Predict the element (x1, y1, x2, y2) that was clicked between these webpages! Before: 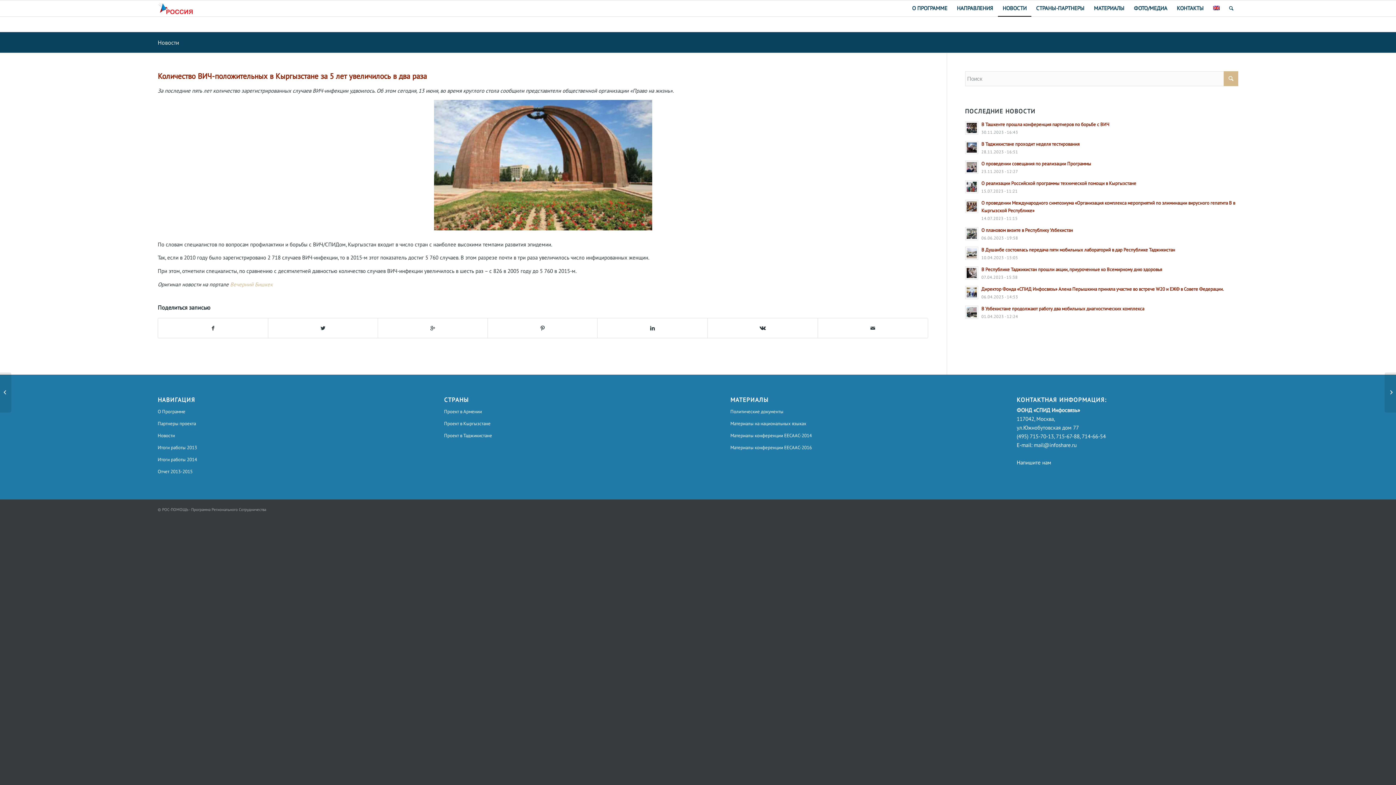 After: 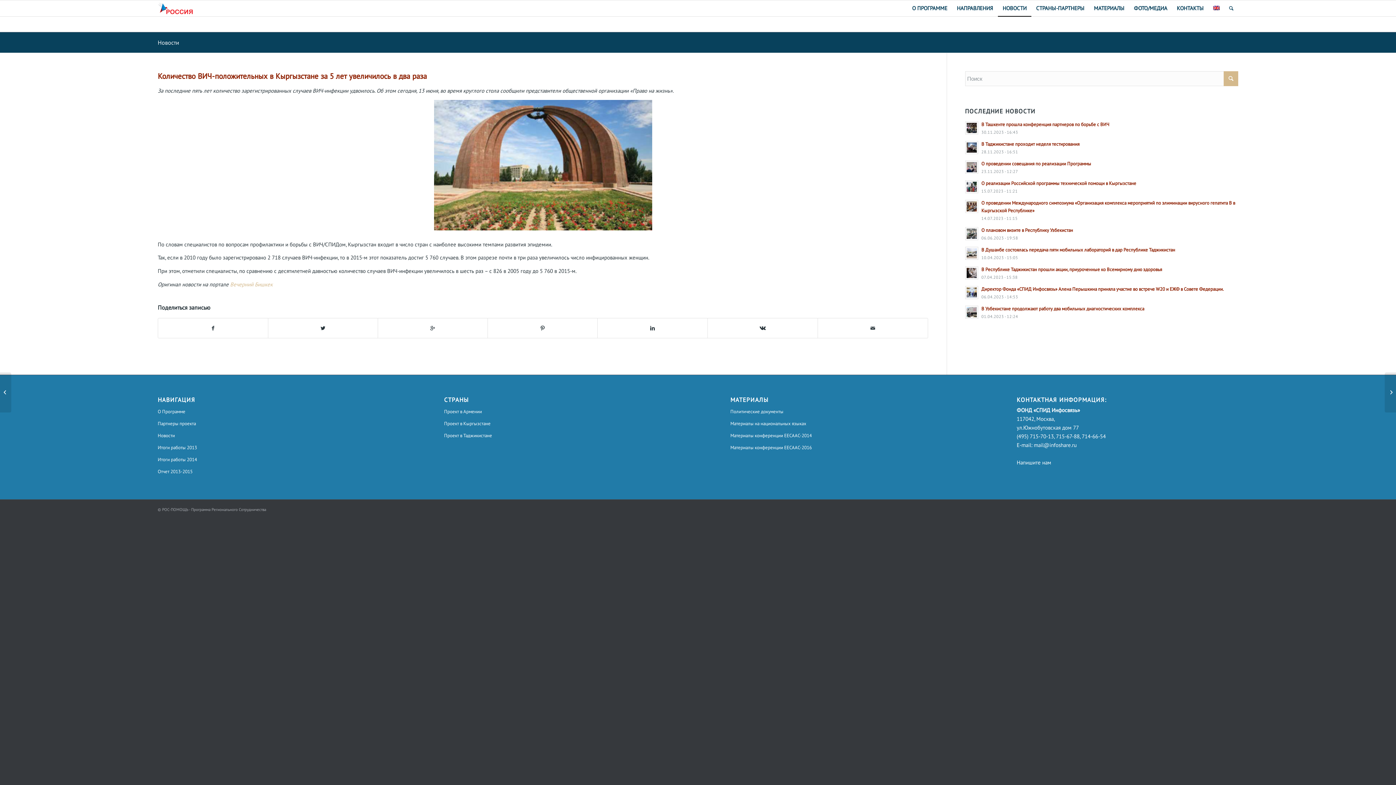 Action: label: Количество ВИЧ-положительных в Кыргызстане за 5 лет увеличилось в два раза bbox: (157, 71, 426, 81)